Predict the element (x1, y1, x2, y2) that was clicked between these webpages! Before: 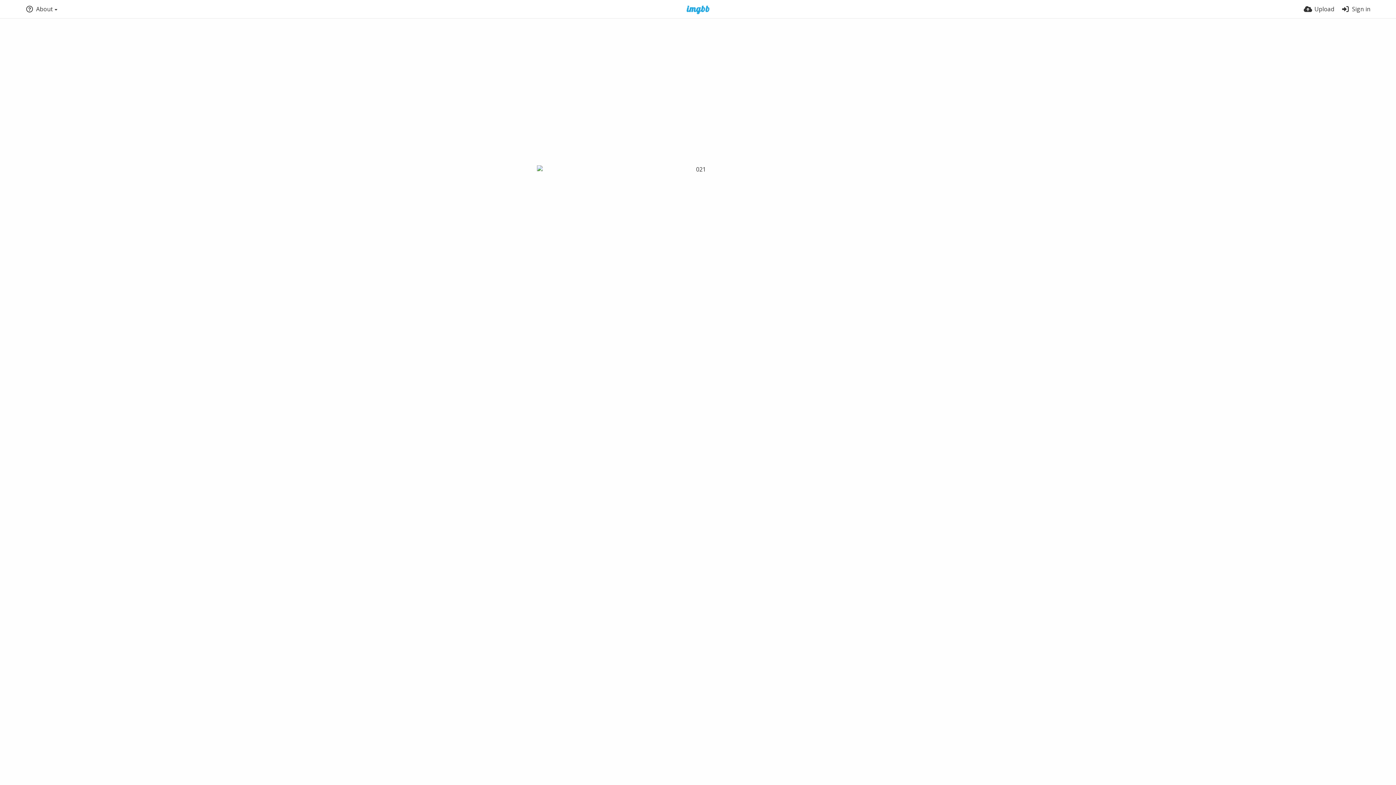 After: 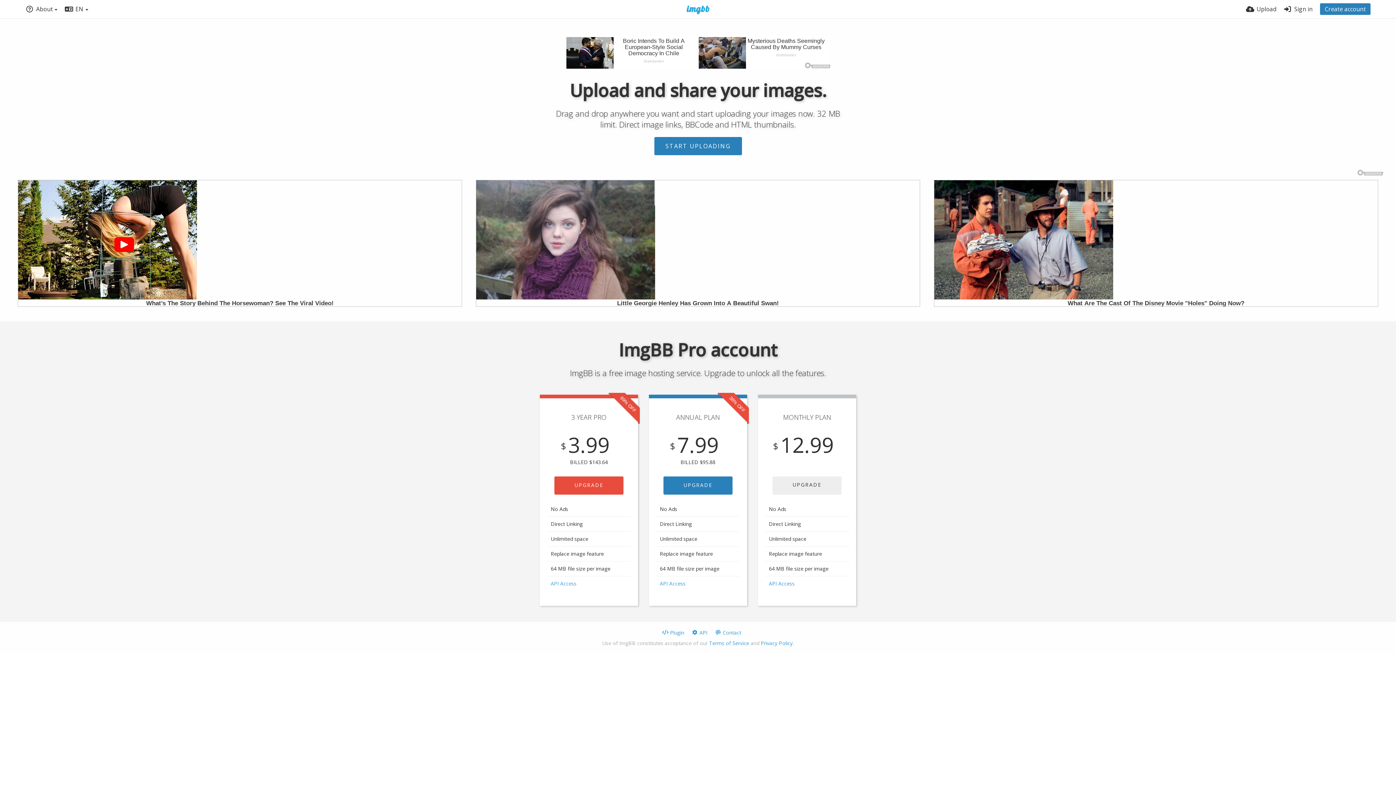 Action: bbox: (677, 5, 719, 14)